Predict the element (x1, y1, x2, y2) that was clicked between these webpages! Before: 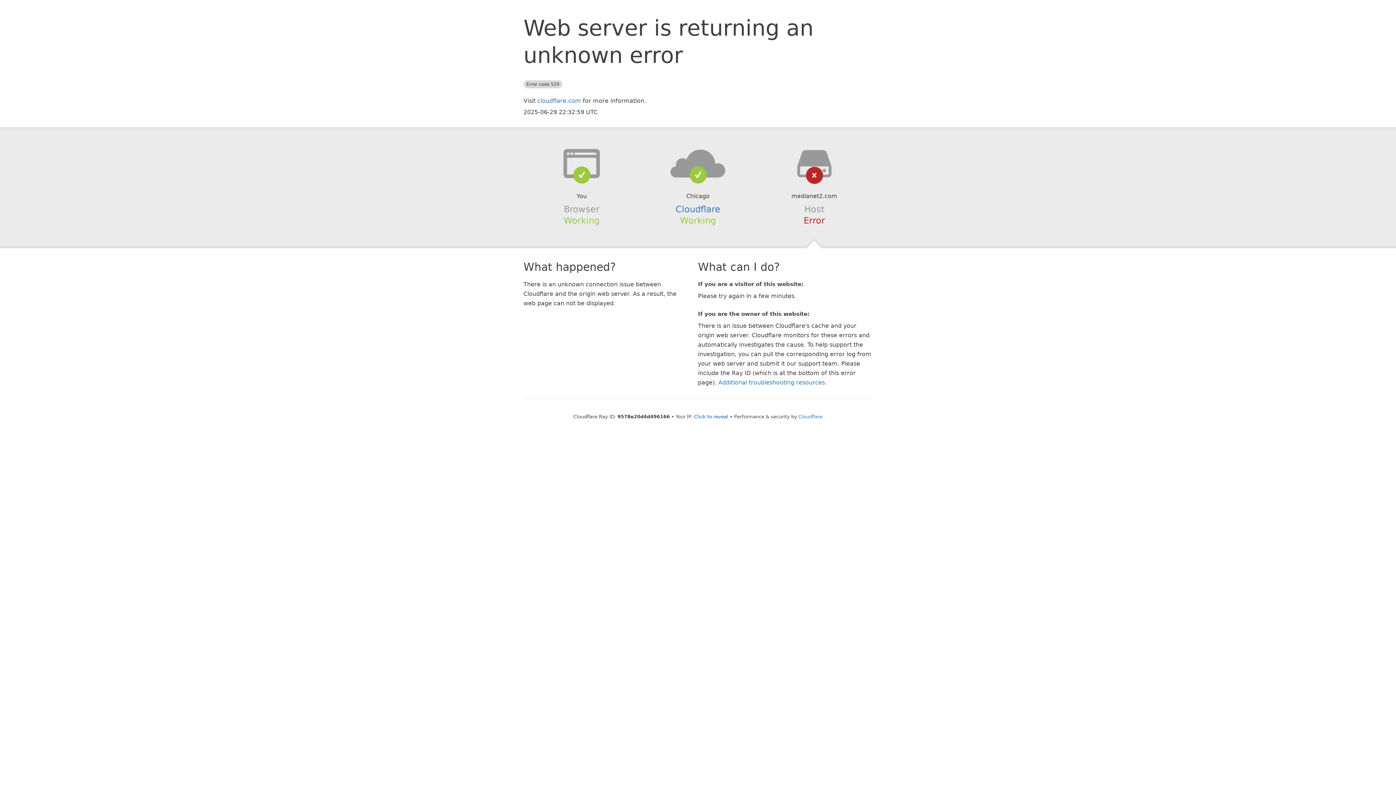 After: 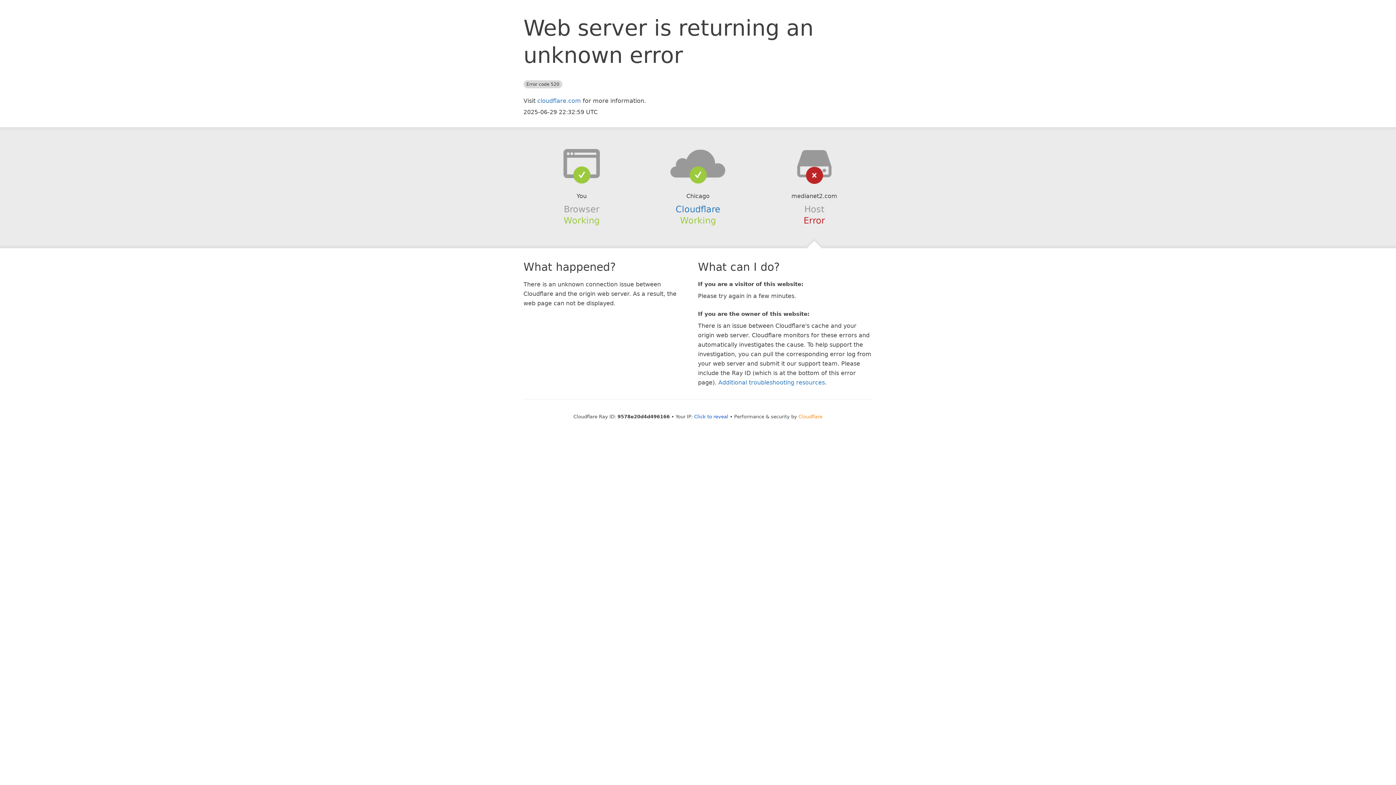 Action: label: Cloudflare bbox: (798, 414, 822, 419)